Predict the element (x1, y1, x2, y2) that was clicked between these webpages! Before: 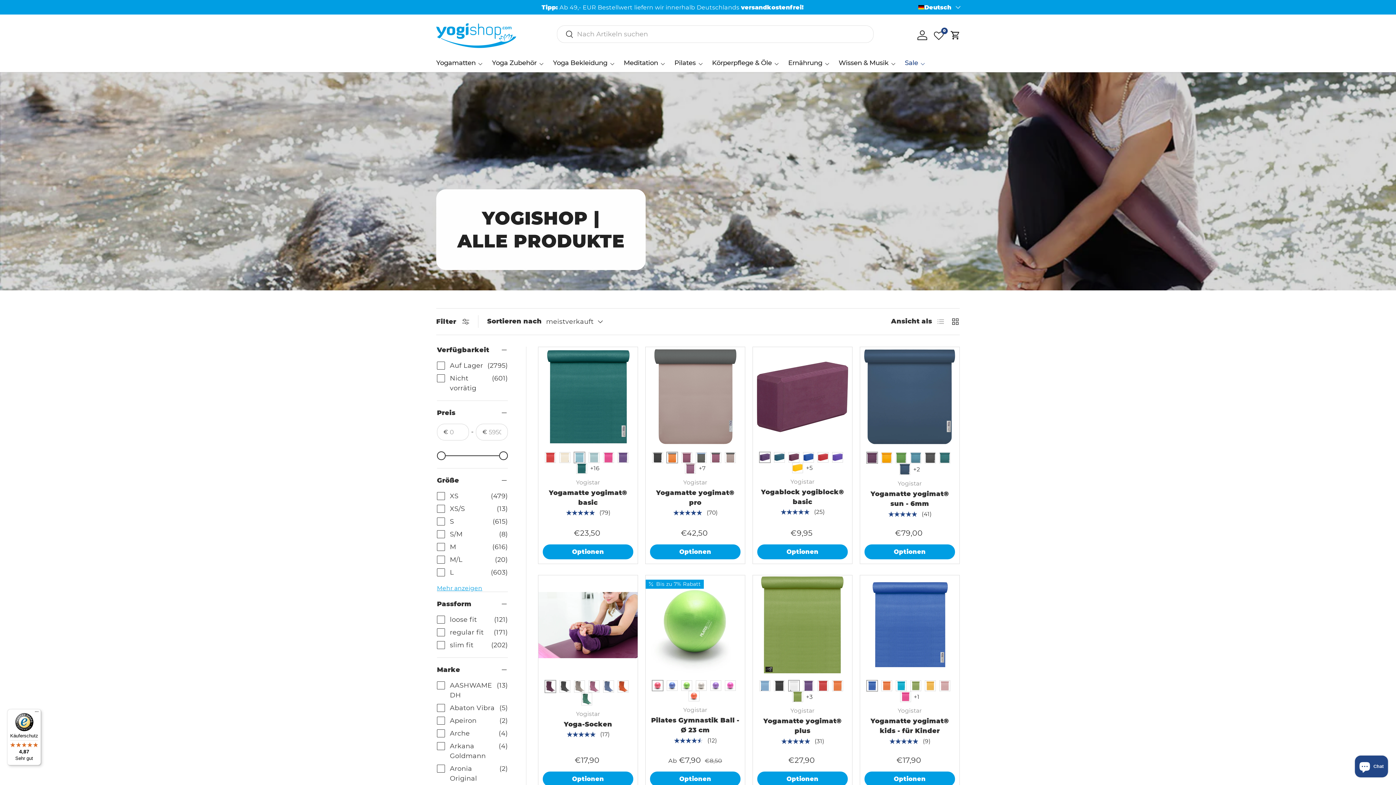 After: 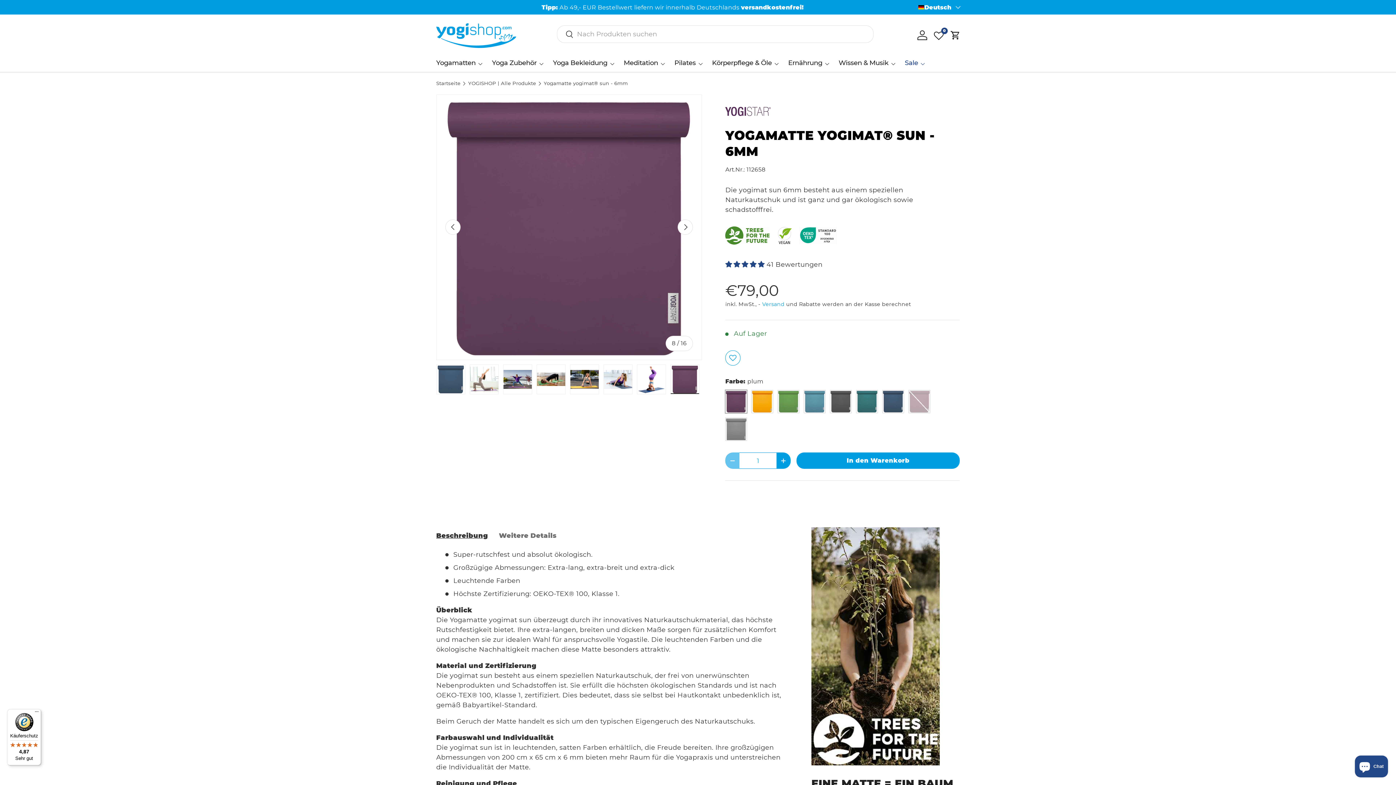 Action: label: Yogamatte yogimat® sun - 6mm bbox: (870, 490, 949, 508)